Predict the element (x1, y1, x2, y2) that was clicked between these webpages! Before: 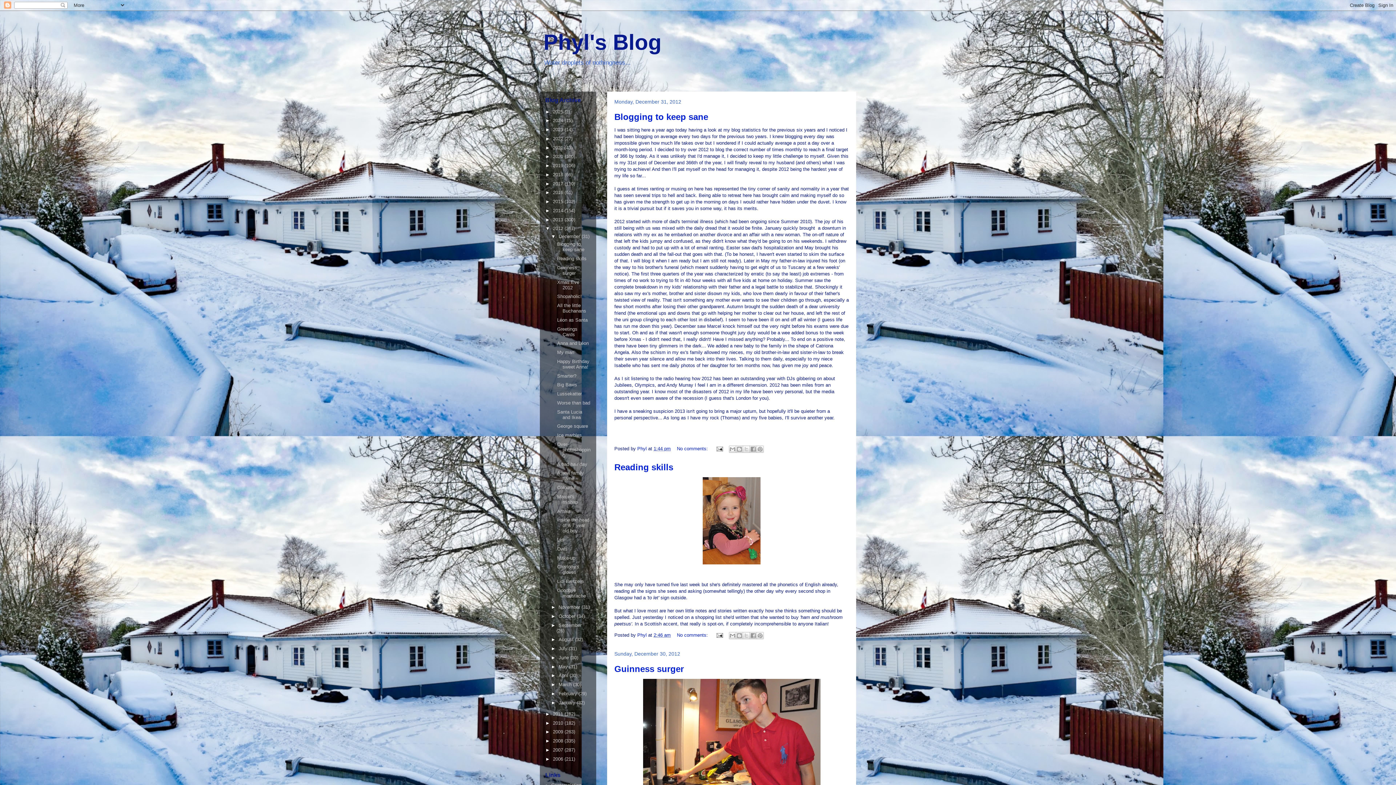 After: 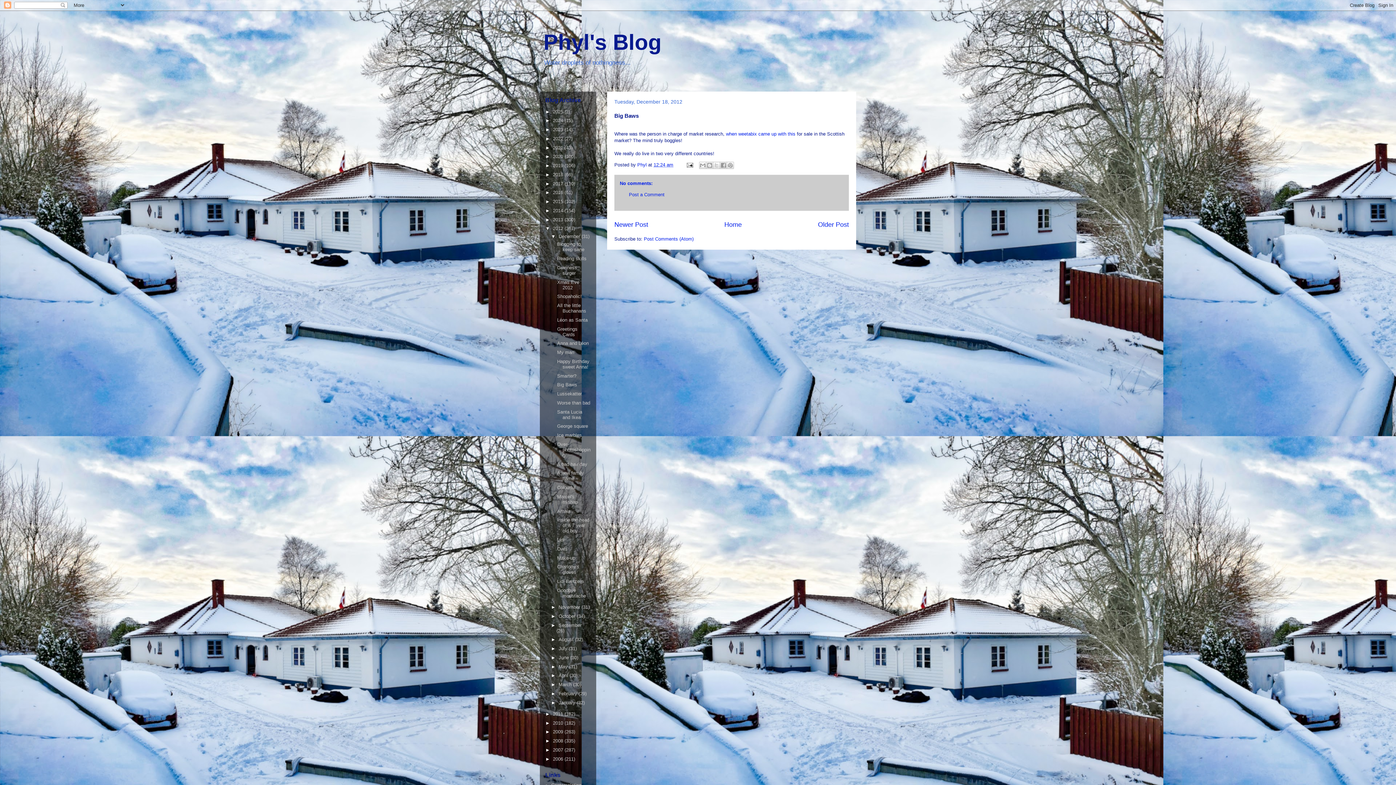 Action: bbox: (557, 382, 577, 387) label: Big Baws